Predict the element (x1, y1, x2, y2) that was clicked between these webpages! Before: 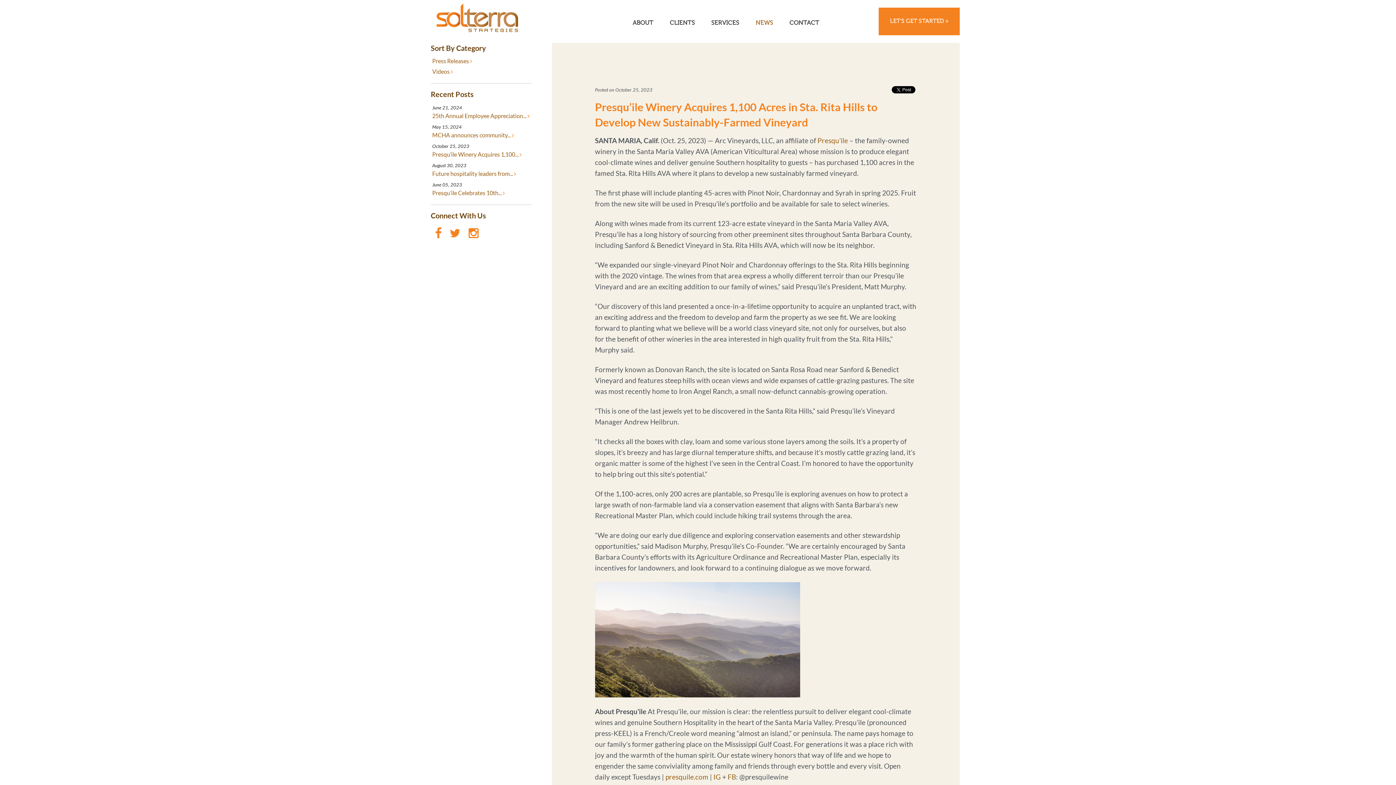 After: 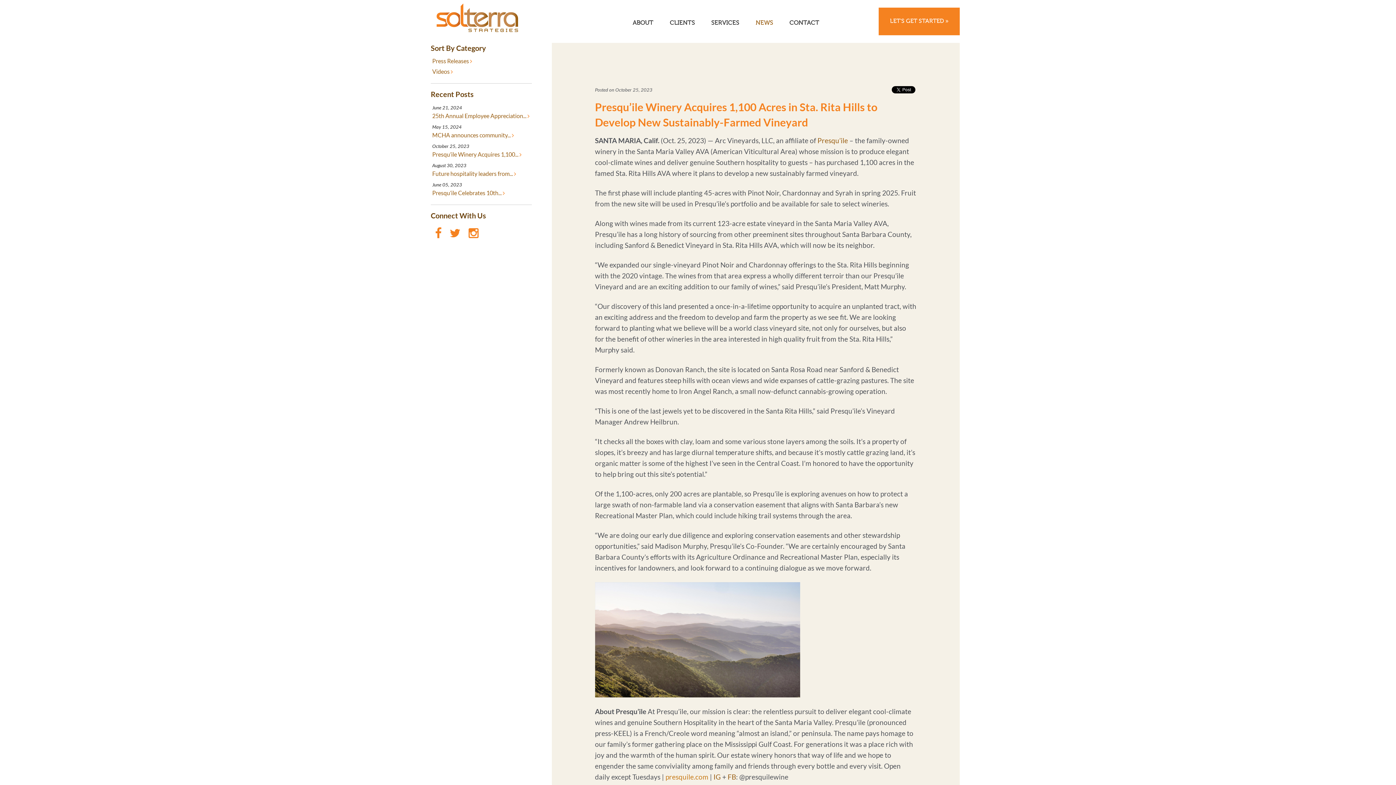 Action: bbox: (665, 773, 708, 781) label: presquile.com